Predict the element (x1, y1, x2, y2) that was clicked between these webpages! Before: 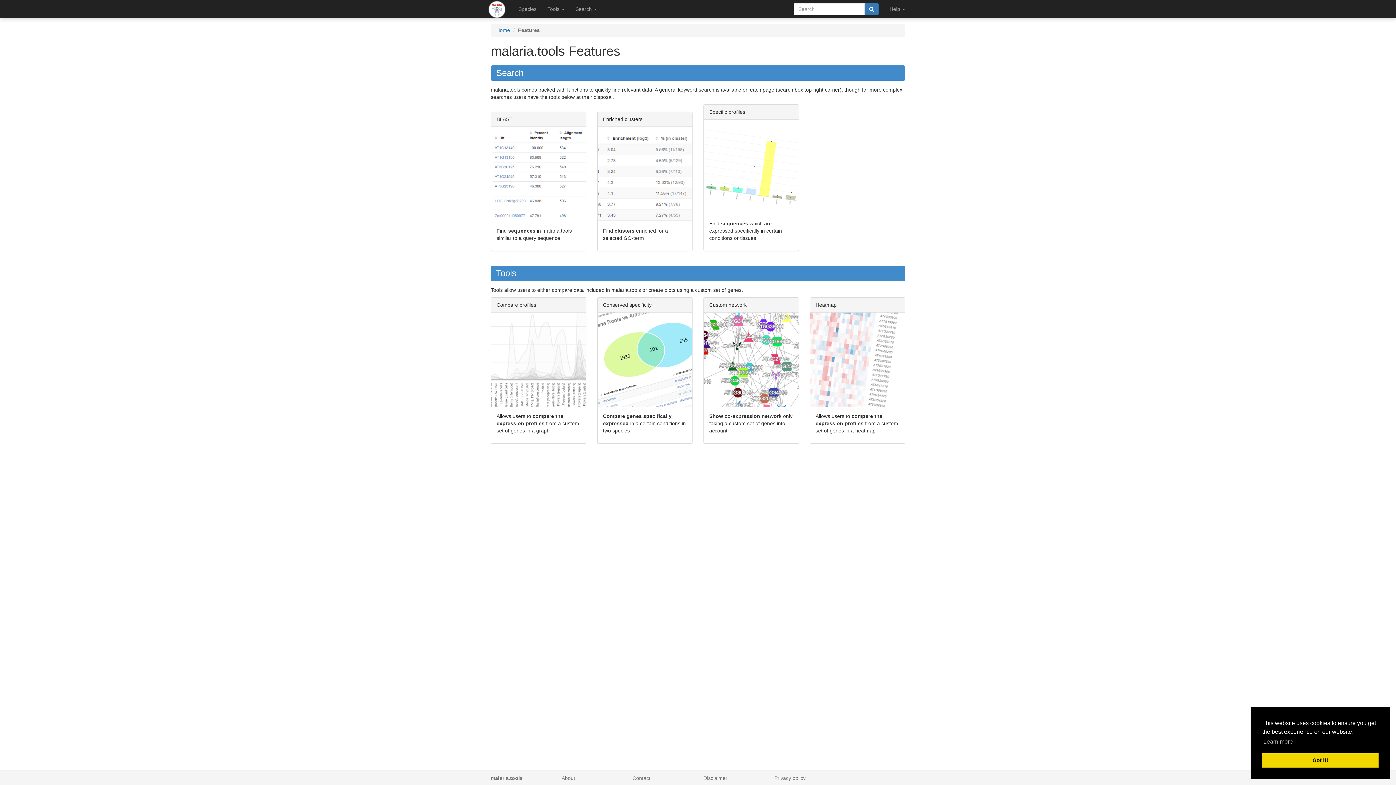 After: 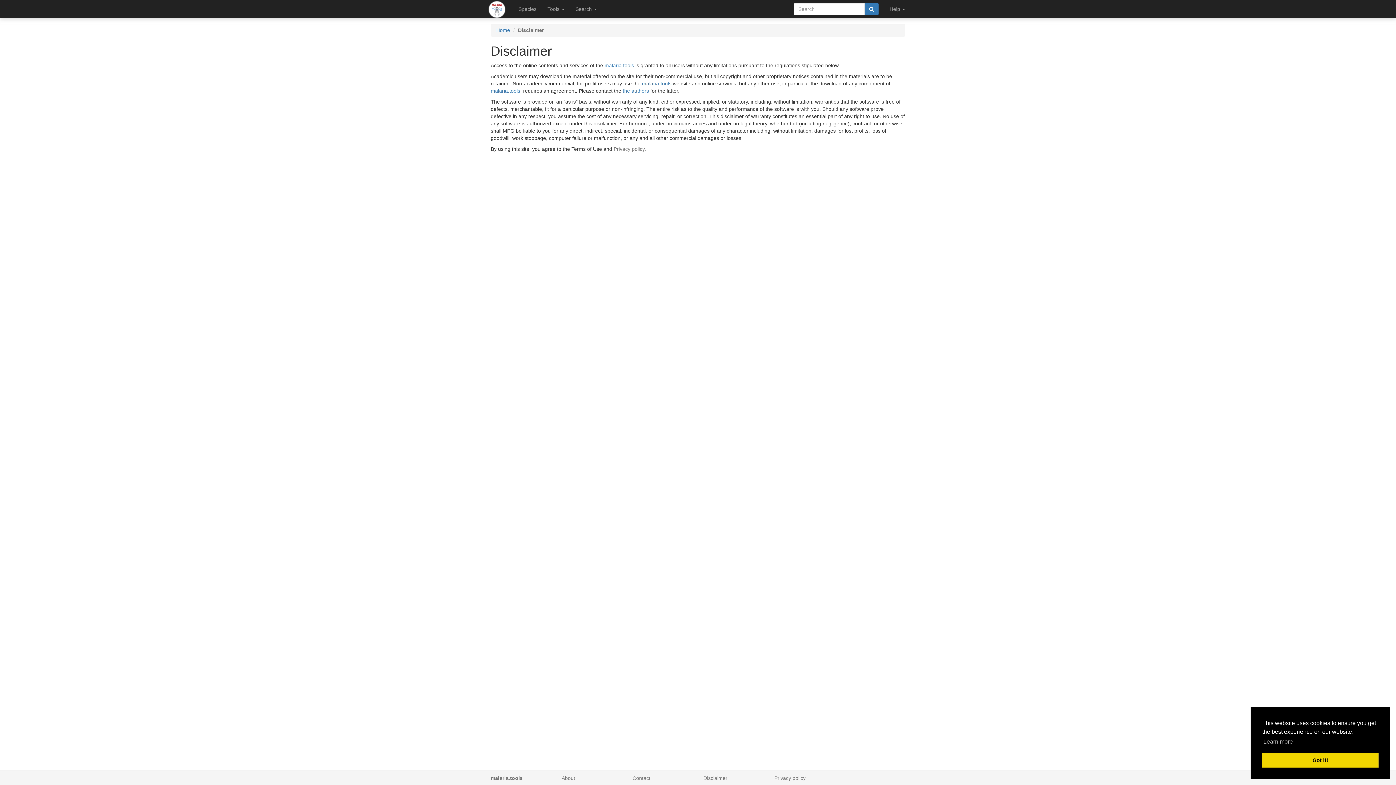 Action: label: Disclaimer bbox: (703, 775, 727, 781)